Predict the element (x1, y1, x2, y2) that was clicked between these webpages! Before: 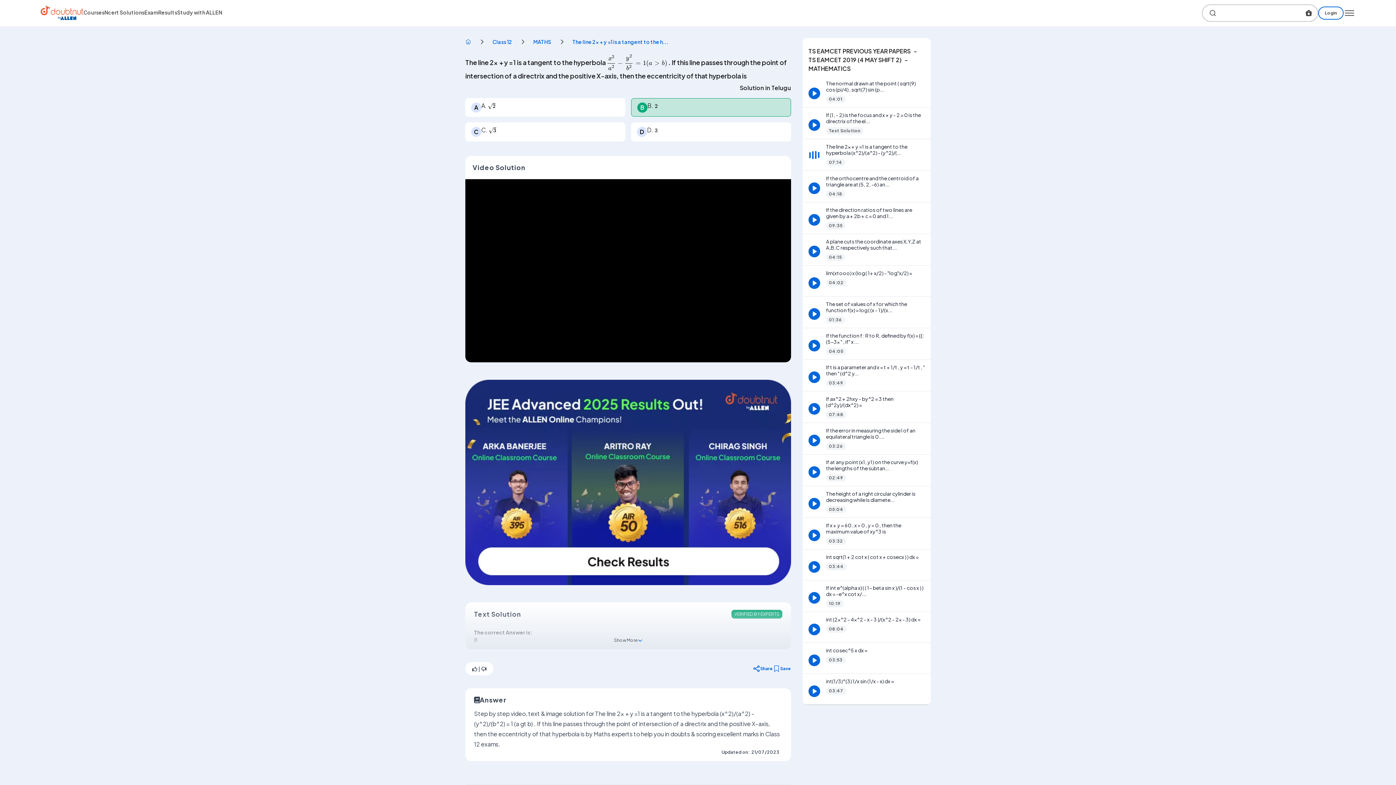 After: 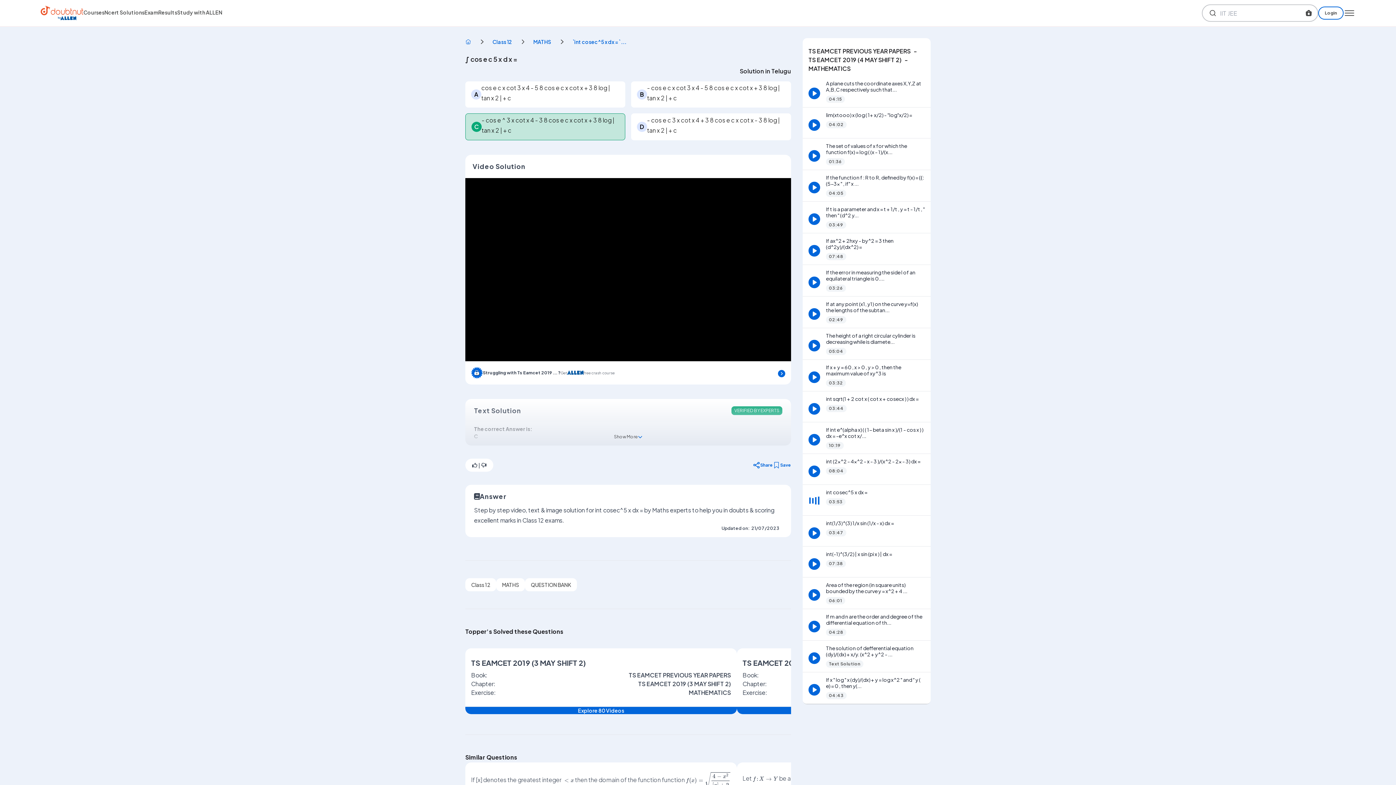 Action: bbox: (805, 647, 928, 669) label: int cosec^5 x dx =

03:53